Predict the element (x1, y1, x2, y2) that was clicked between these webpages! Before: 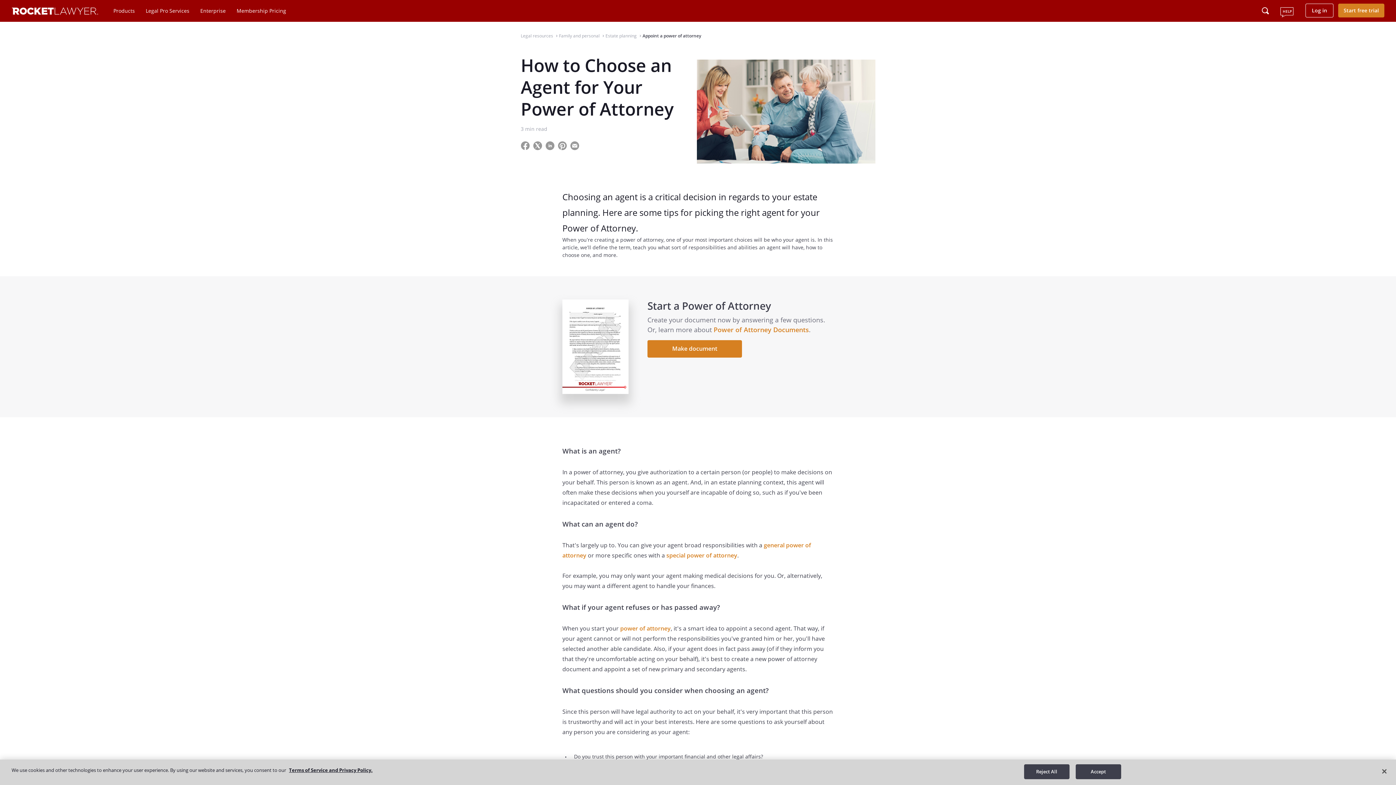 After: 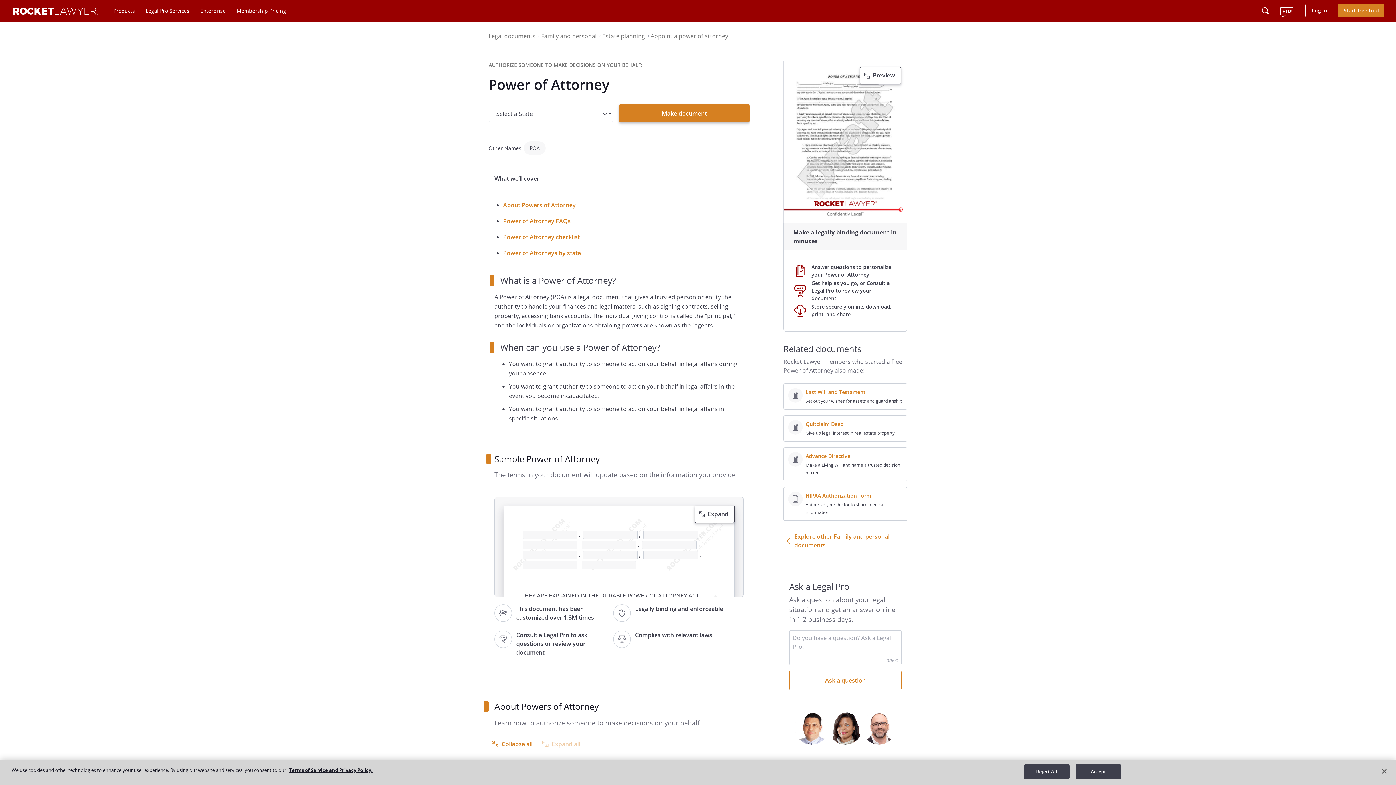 Action: bbox: (713, 325, 809, 334) label: Power of Attorney Documents